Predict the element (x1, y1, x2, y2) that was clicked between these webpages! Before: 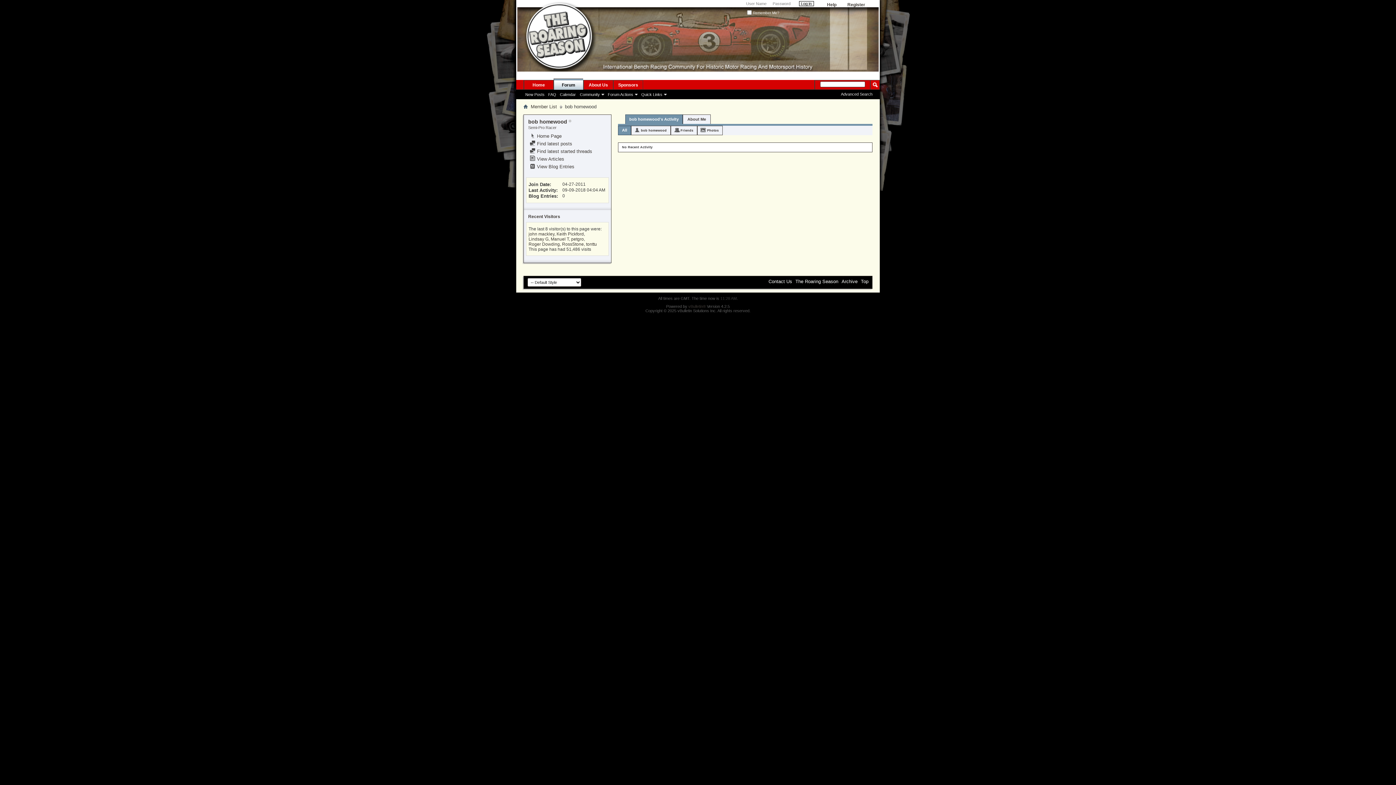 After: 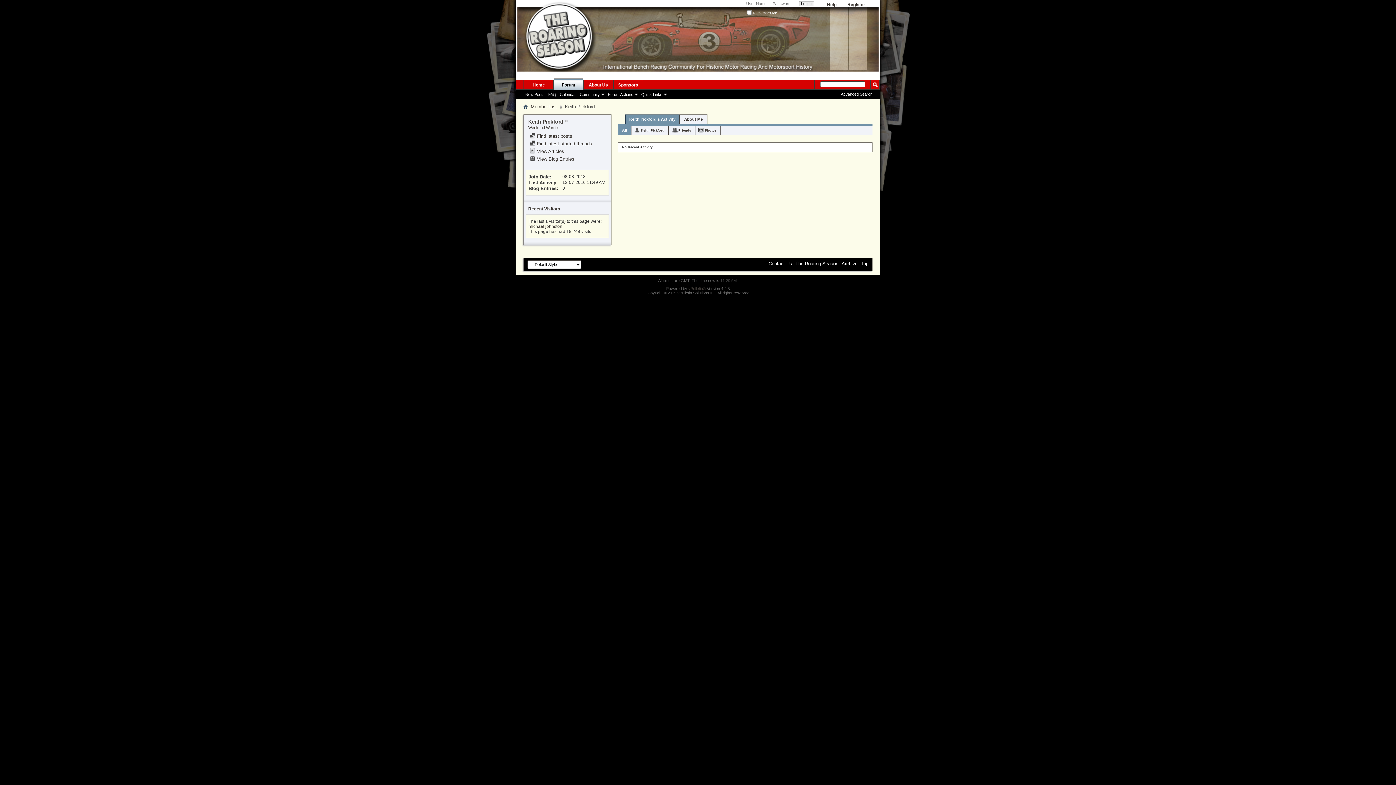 Action: bbox: (556, 231, 584, 236) label: Keith Pickford